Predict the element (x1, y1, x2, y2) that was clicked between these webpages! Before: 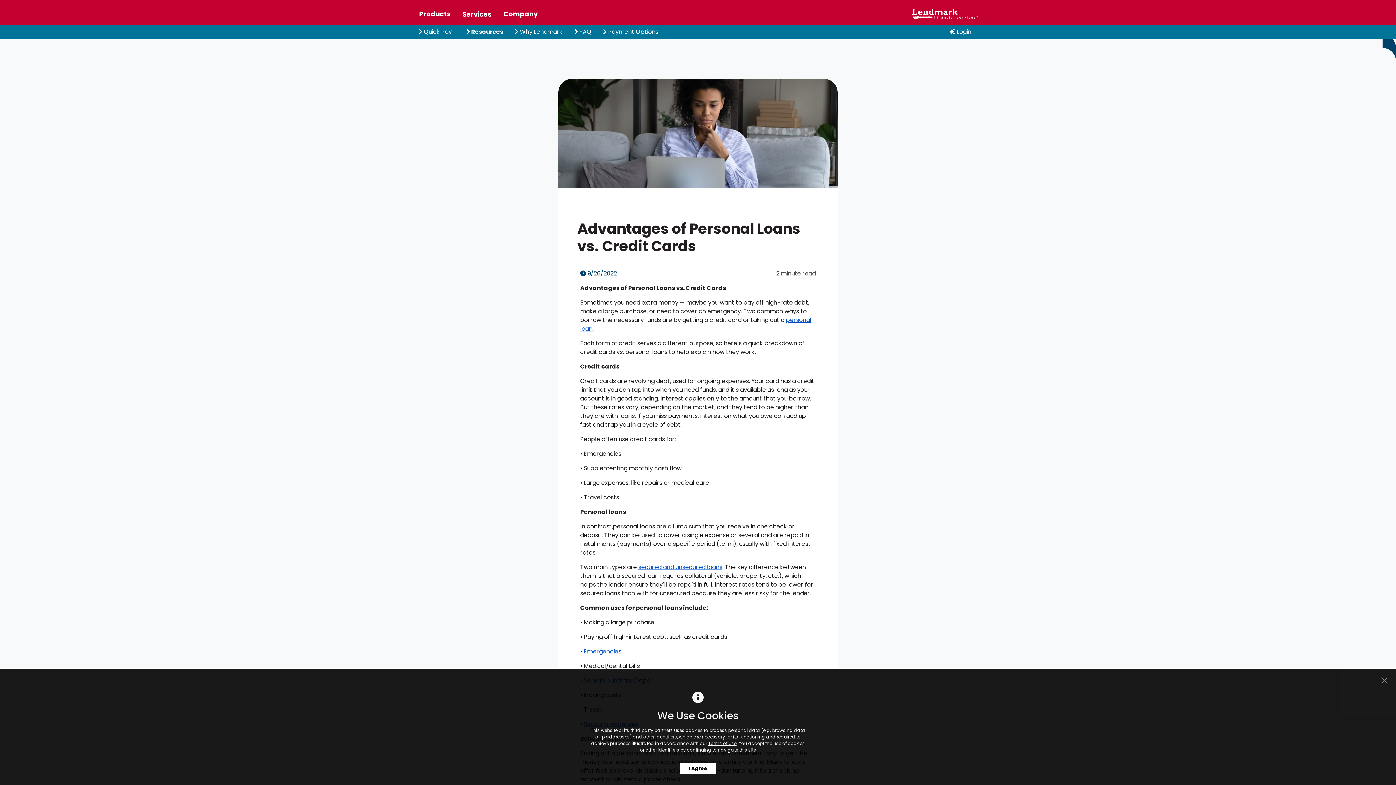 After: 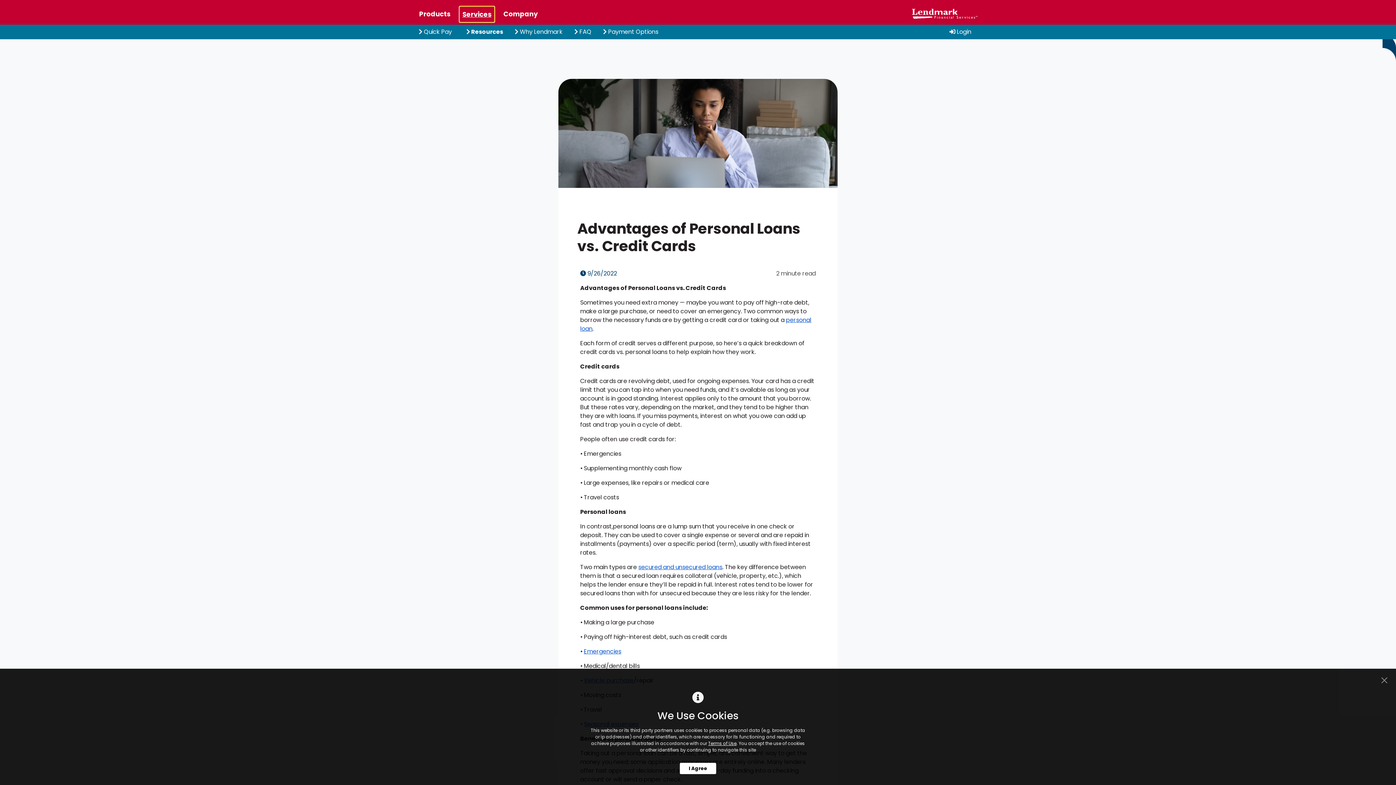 Action: bbox: (459, 6, 494, 22) label: Services